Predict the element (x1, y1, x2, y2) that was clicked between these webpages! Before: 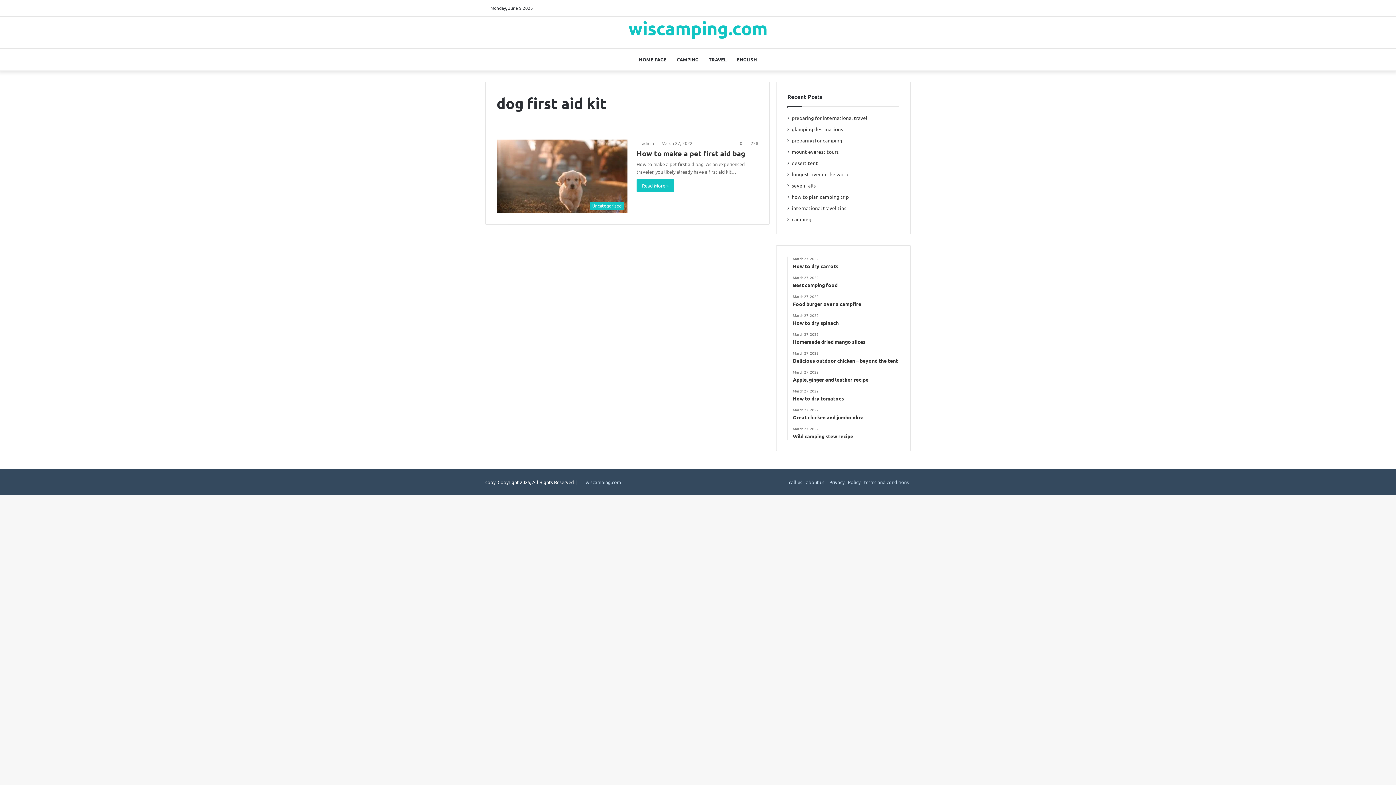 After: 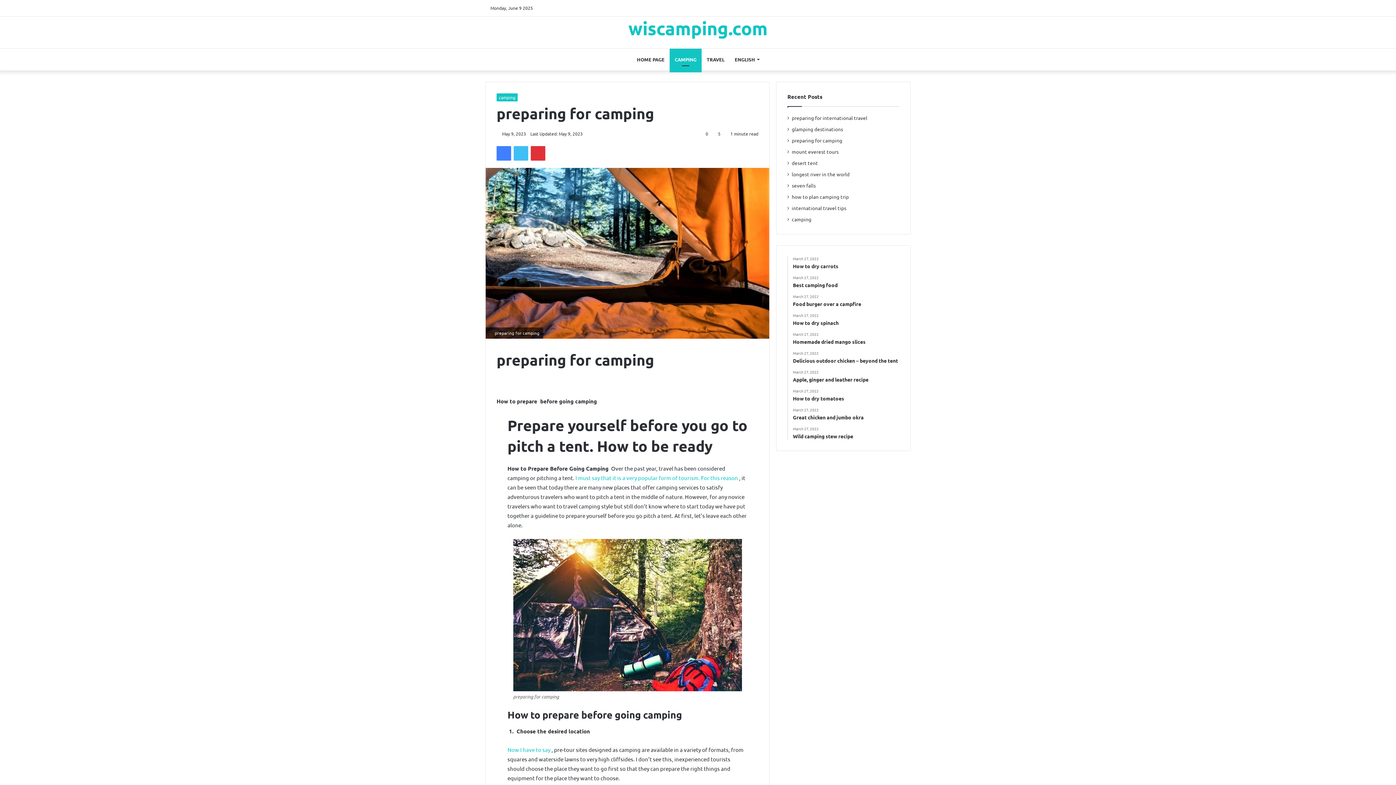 Action: bbox: (792, 137, 842, 143) label: preparing for camping